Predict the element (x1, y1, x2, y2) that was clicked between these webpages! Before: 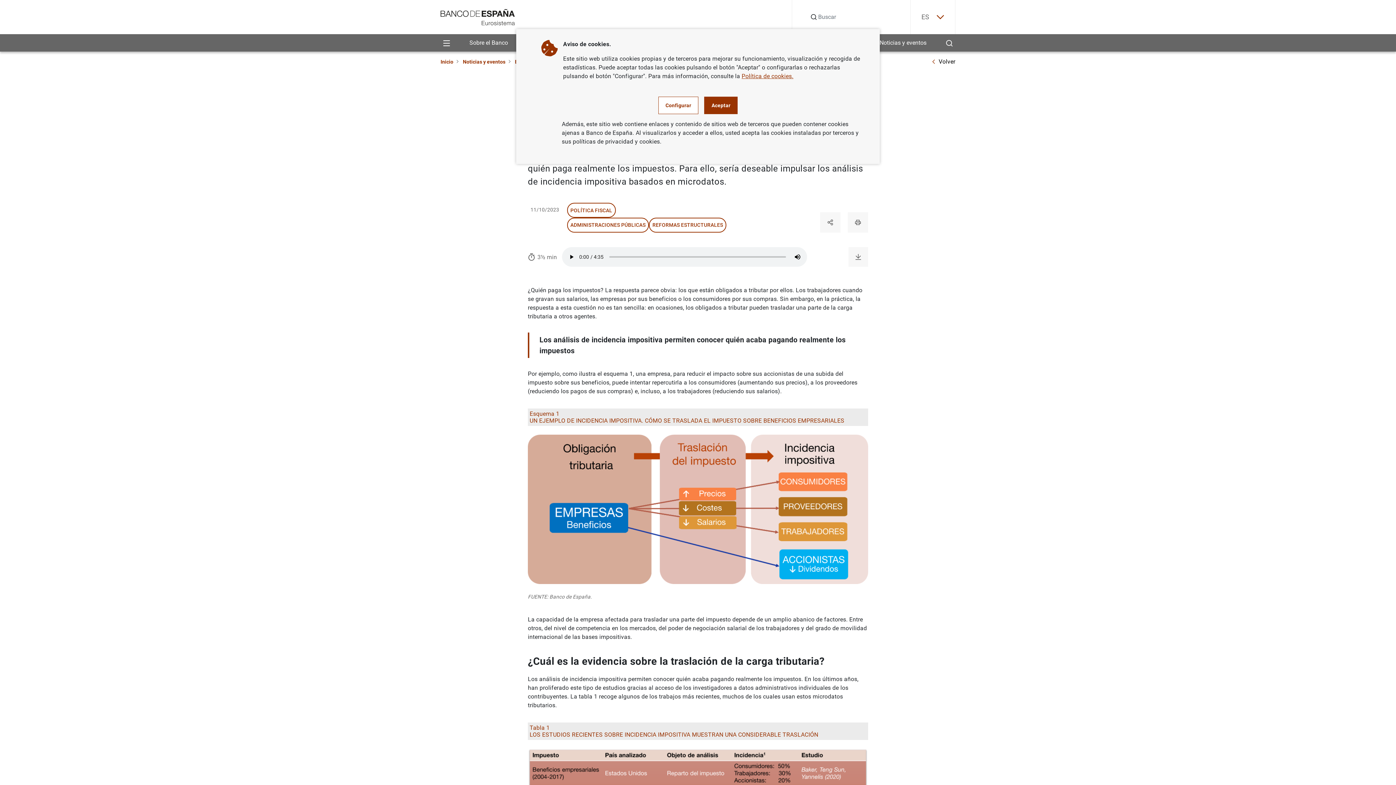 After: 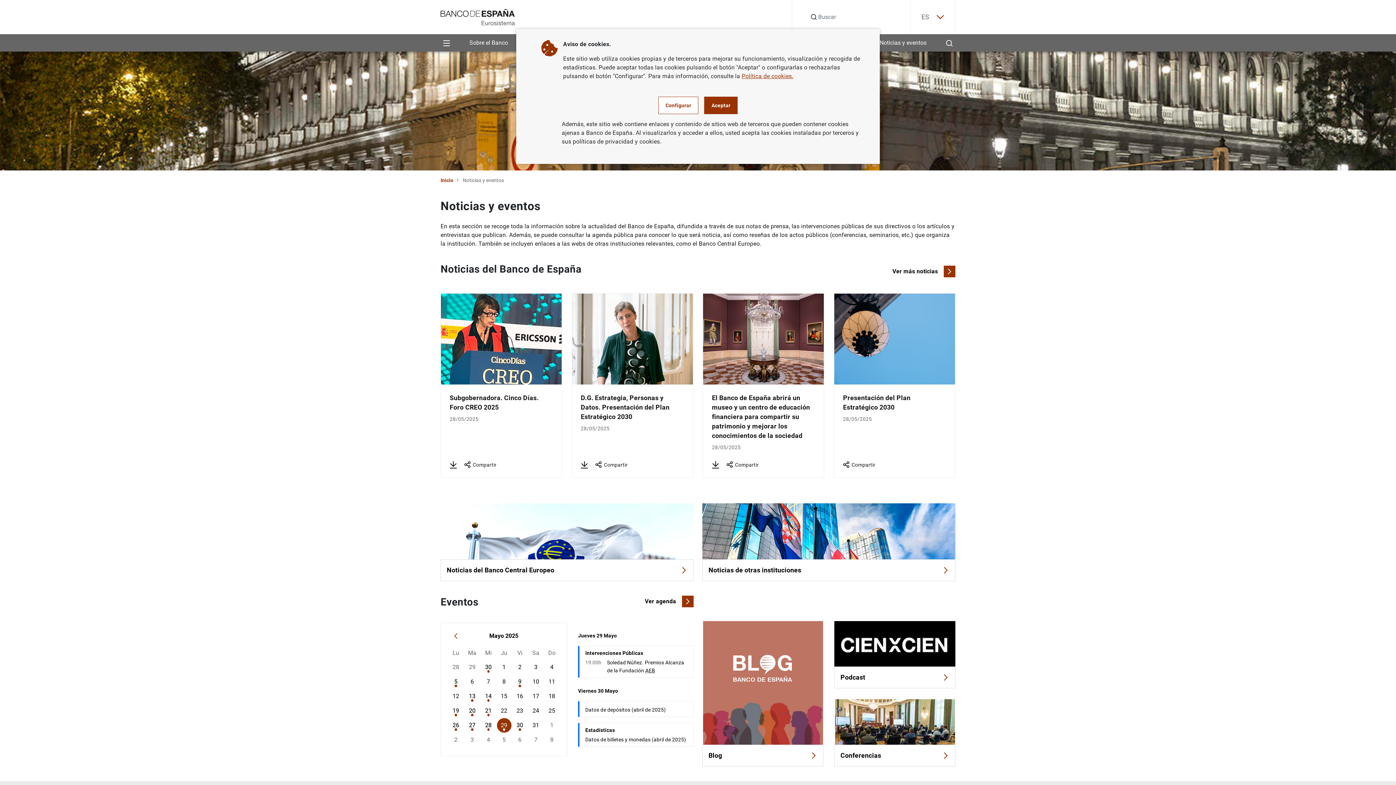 Action: label: Noticias y eventos bbox: (874, 34, 932, 51)